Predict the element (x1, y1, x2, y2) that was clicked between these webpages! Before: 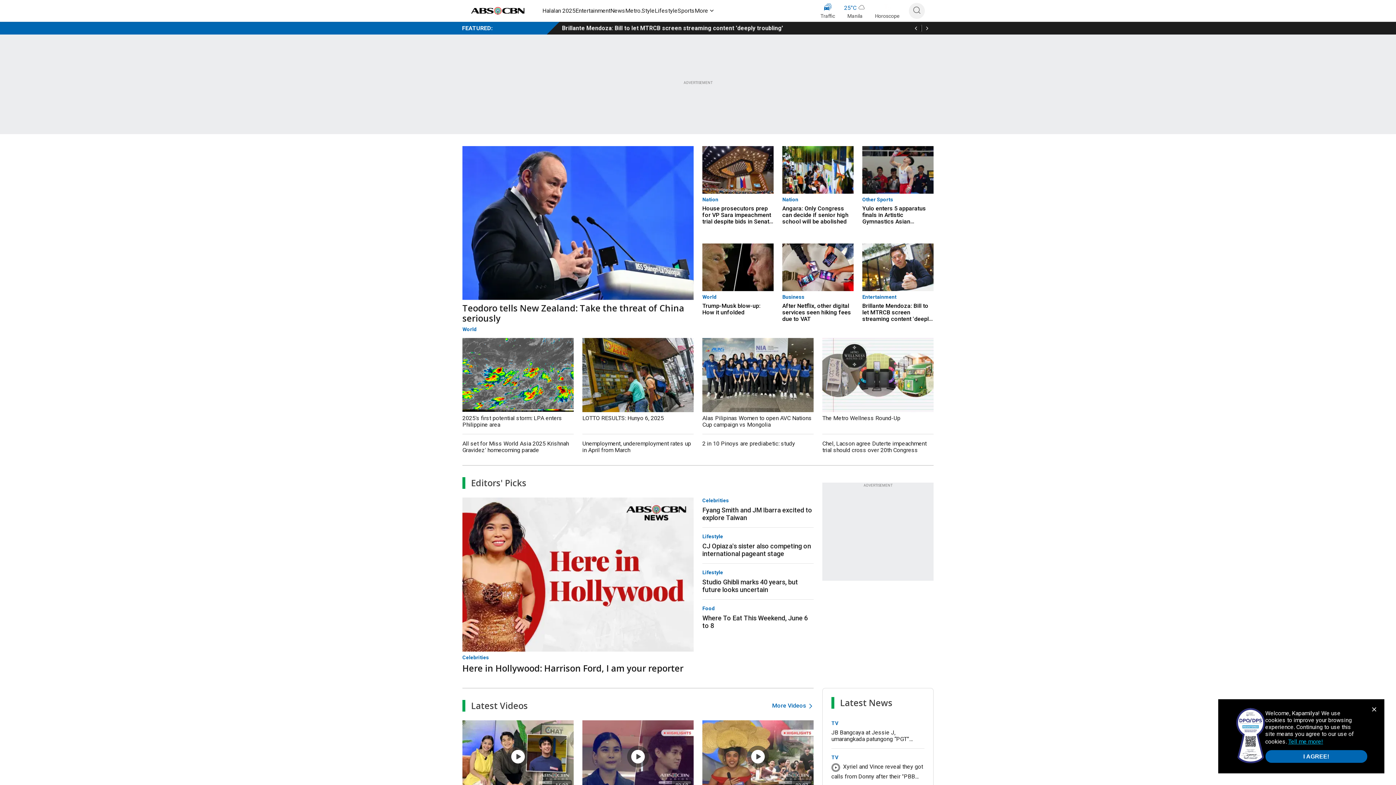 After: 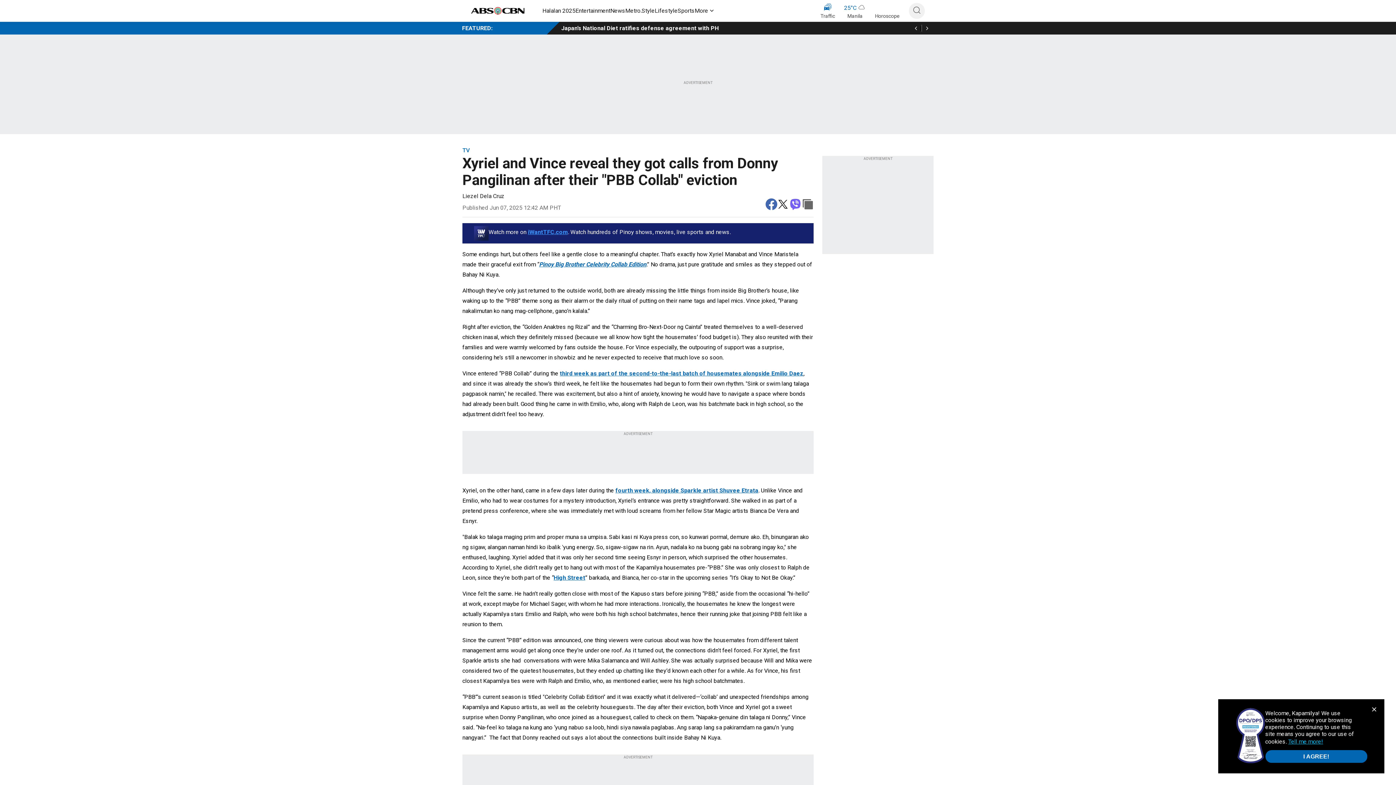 Action: label: TV
Xyriel and Vince reveal they got calls from Donny after their "PBB Collab" eviction bbox: (831, 752, 924, 780)